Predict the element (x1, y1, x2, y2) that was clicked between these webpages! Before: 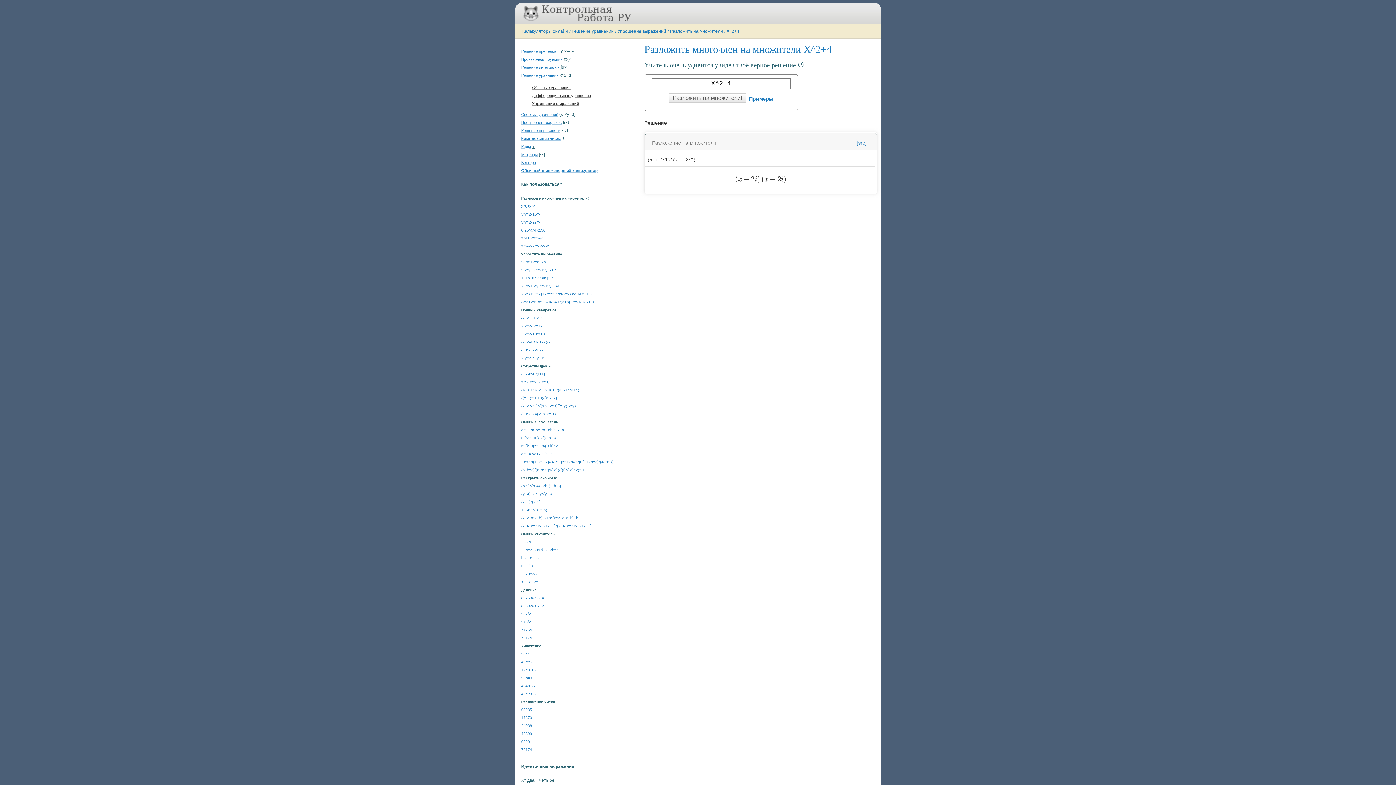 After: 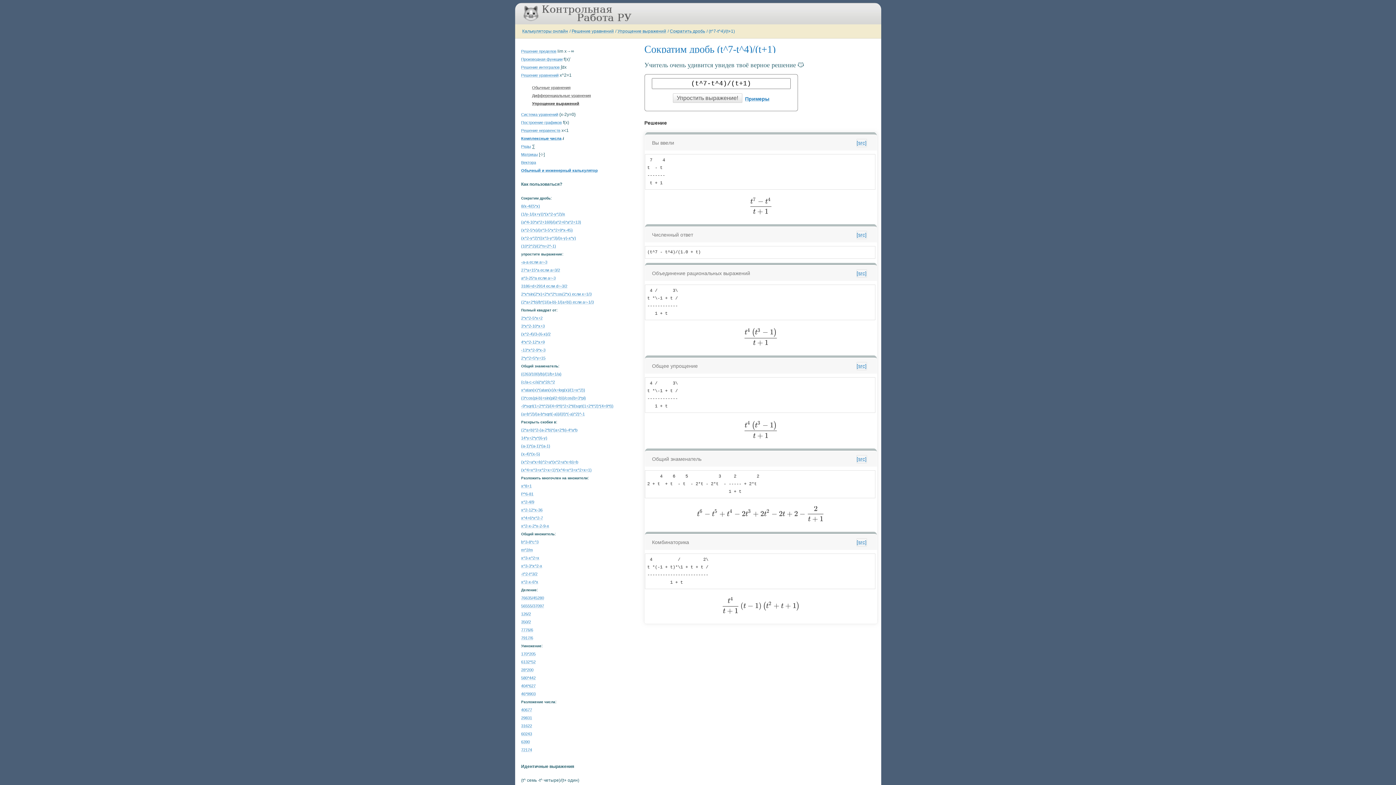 Action: bbox: (521, 371, 545, 376) label: (t^7-t^4)/(t+1)